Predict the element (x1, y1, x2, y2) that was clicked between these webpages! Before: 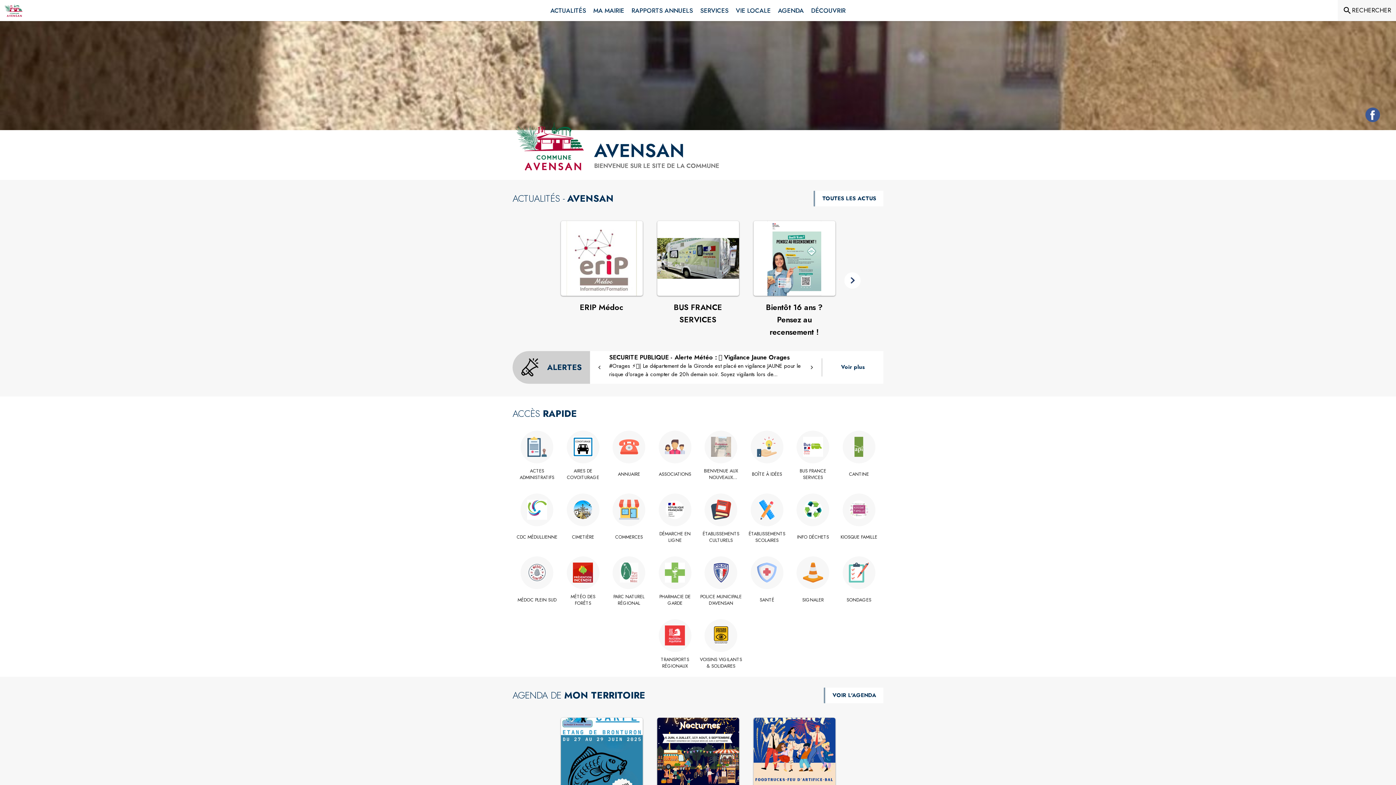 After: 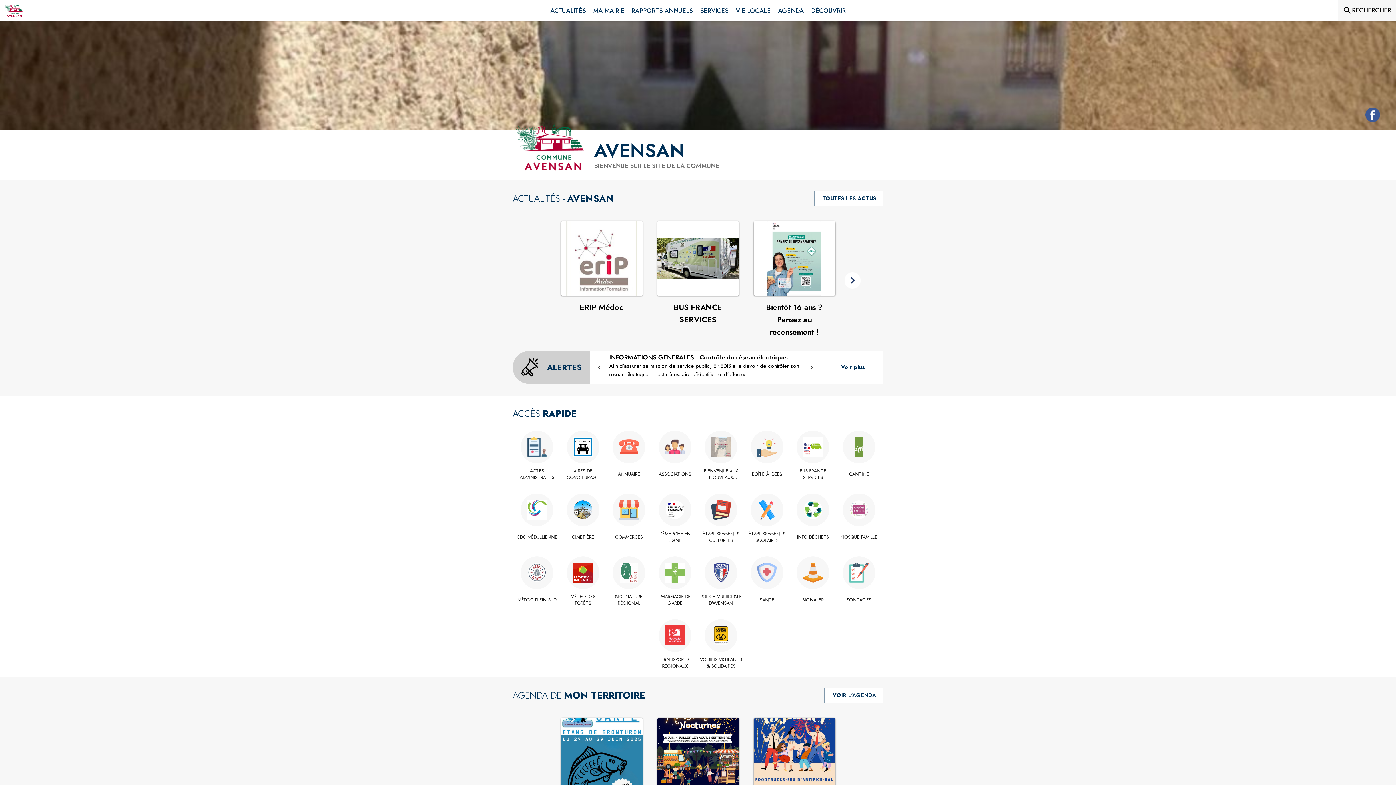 Action: bbox: (1362, 107, 1380, 124) label: Facebook de la commune de Avensan (s'ouvre dans une nouvelle fenêtre)